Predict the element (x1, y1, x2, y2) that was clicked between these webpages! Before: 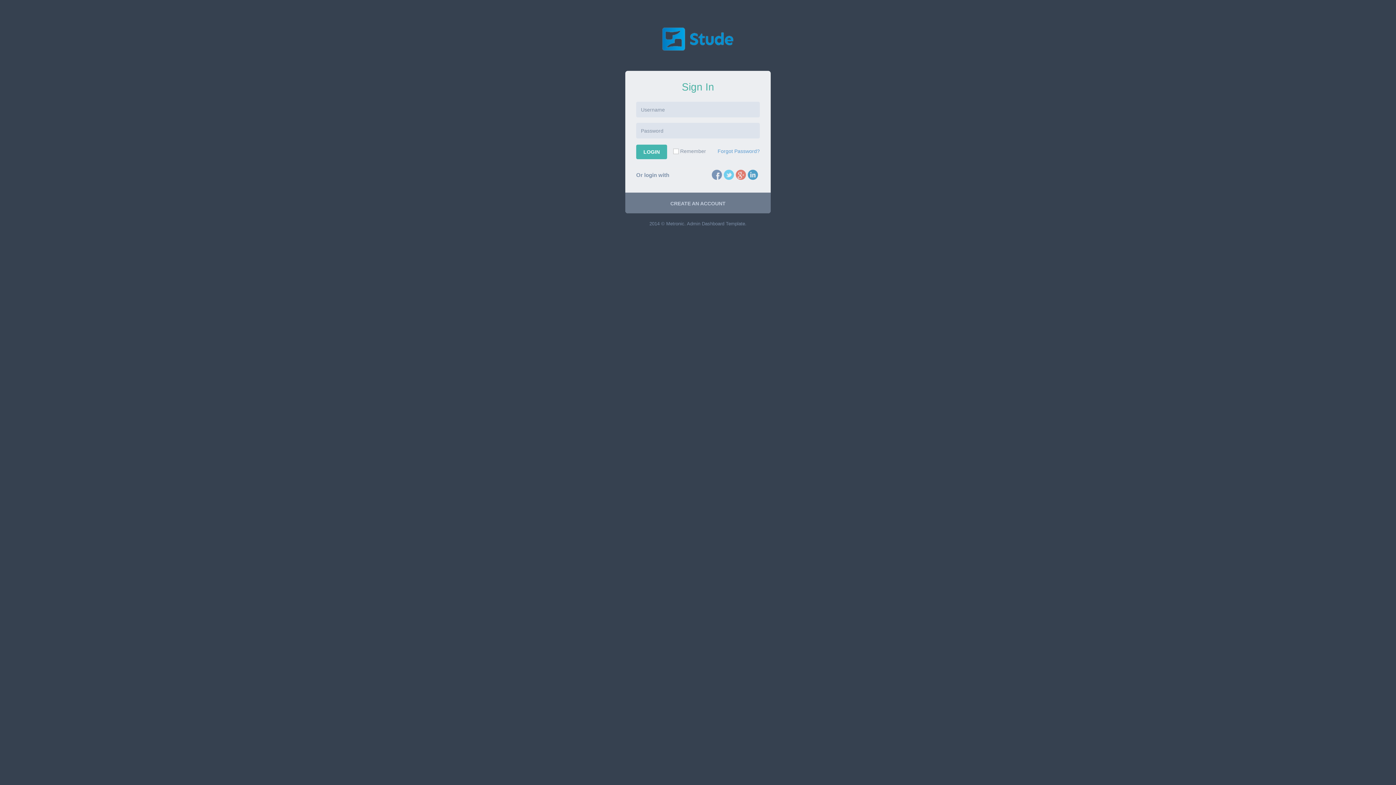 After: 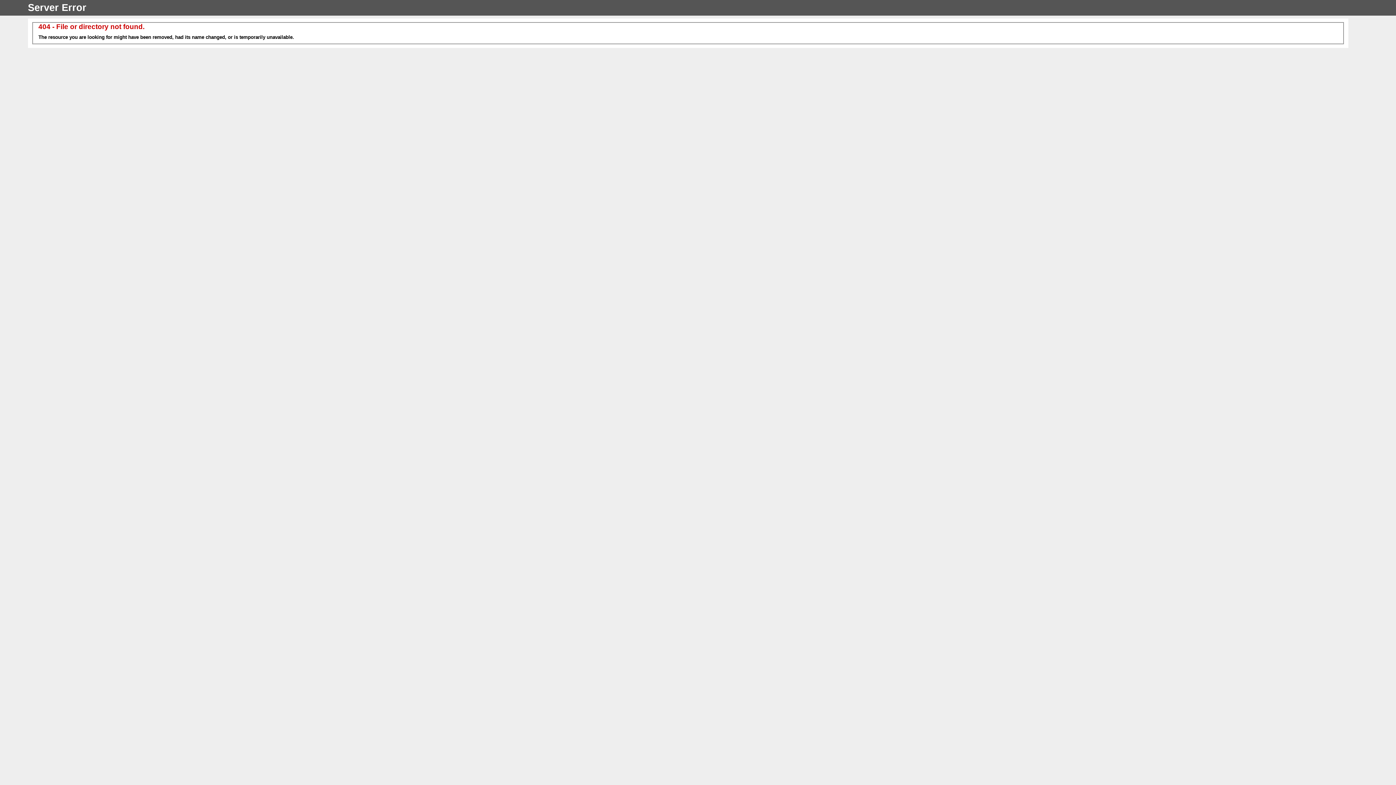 Action: bbox: (661, 35, 734, 41)